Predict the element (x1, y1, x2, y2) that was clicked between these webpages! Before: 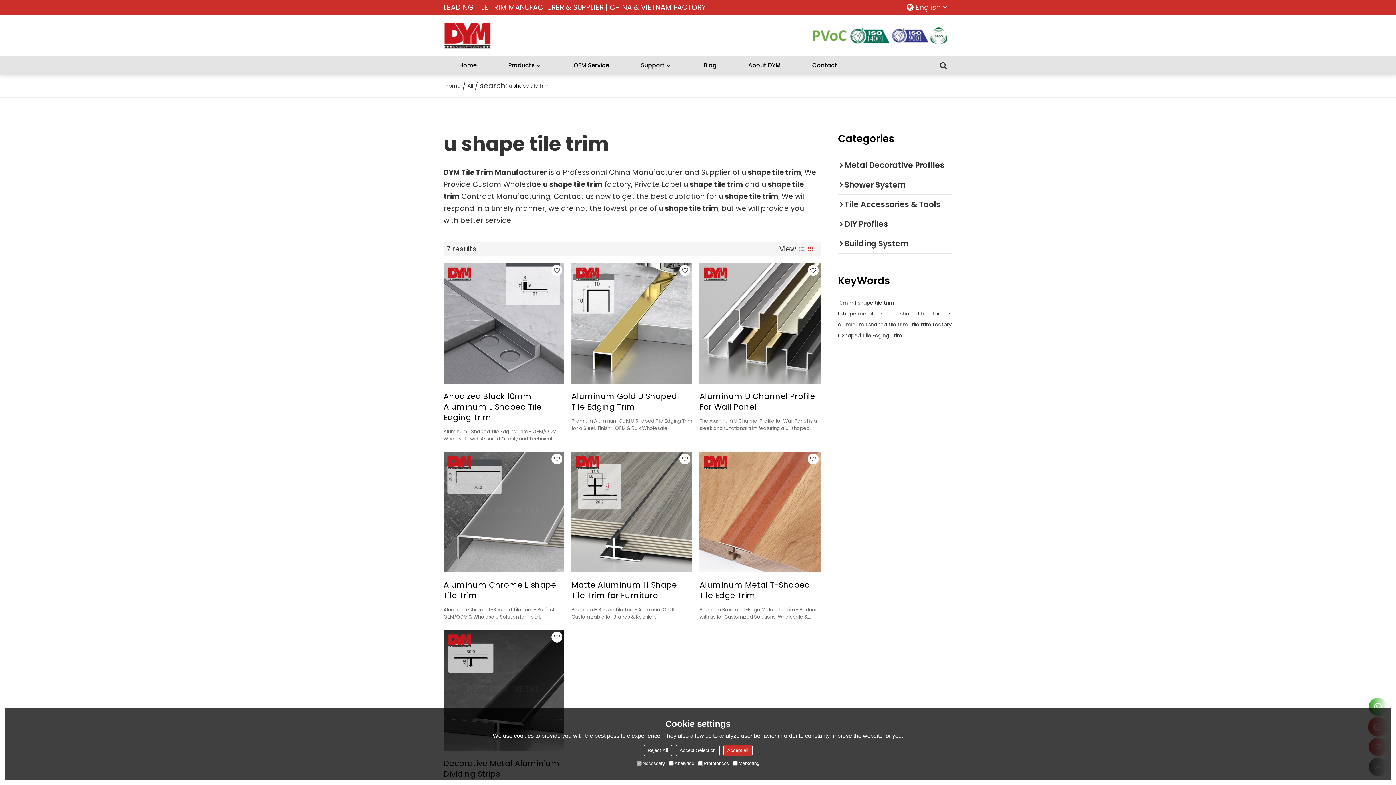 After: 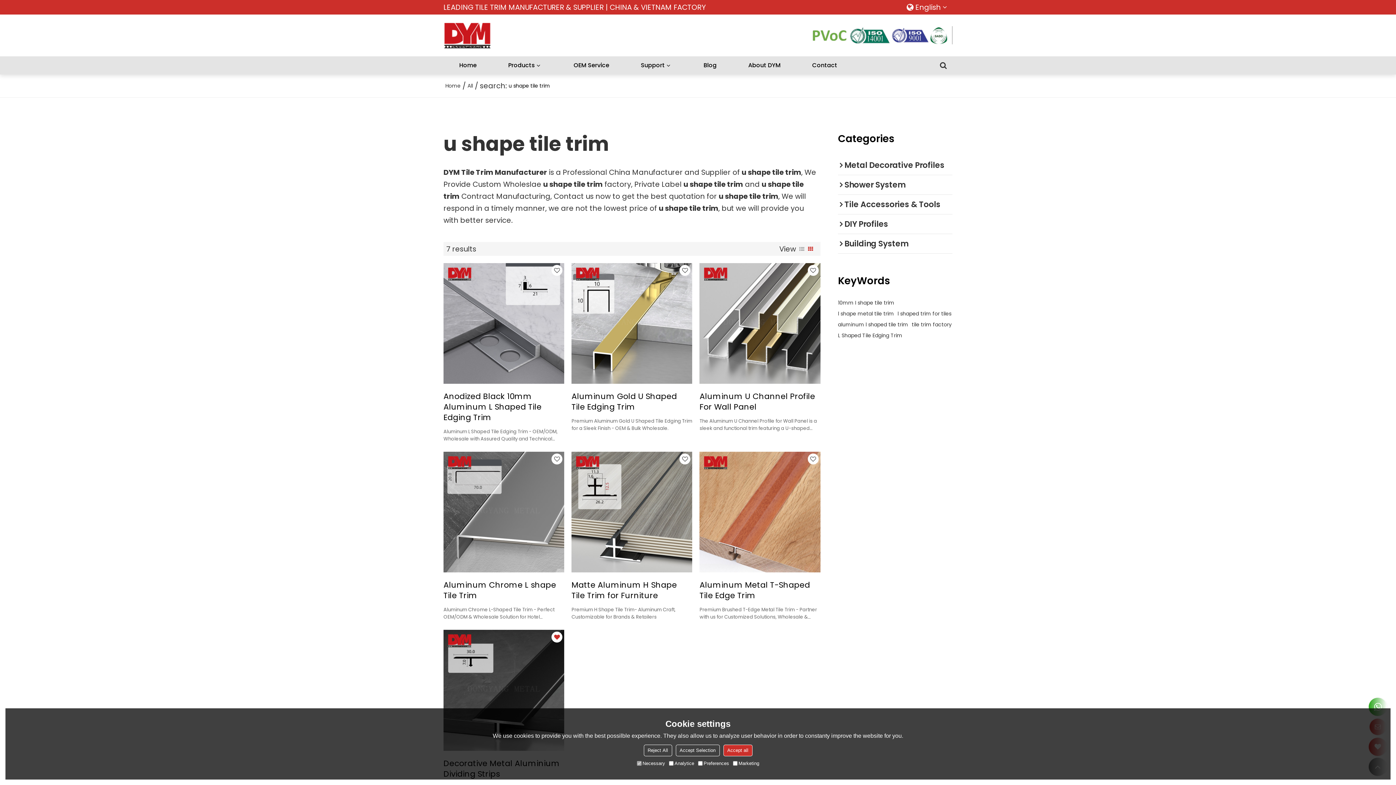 Action: bbox: (551, 632, 562, 643)